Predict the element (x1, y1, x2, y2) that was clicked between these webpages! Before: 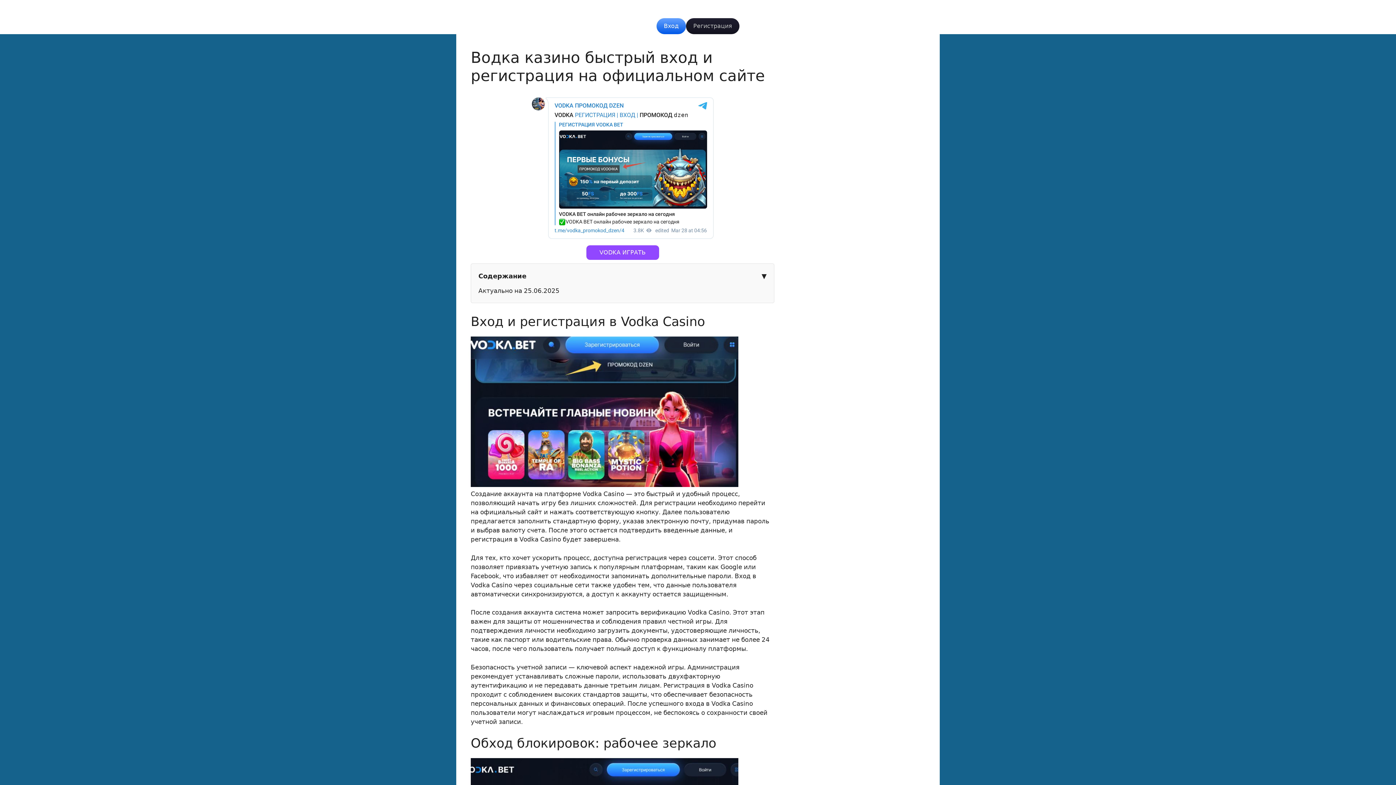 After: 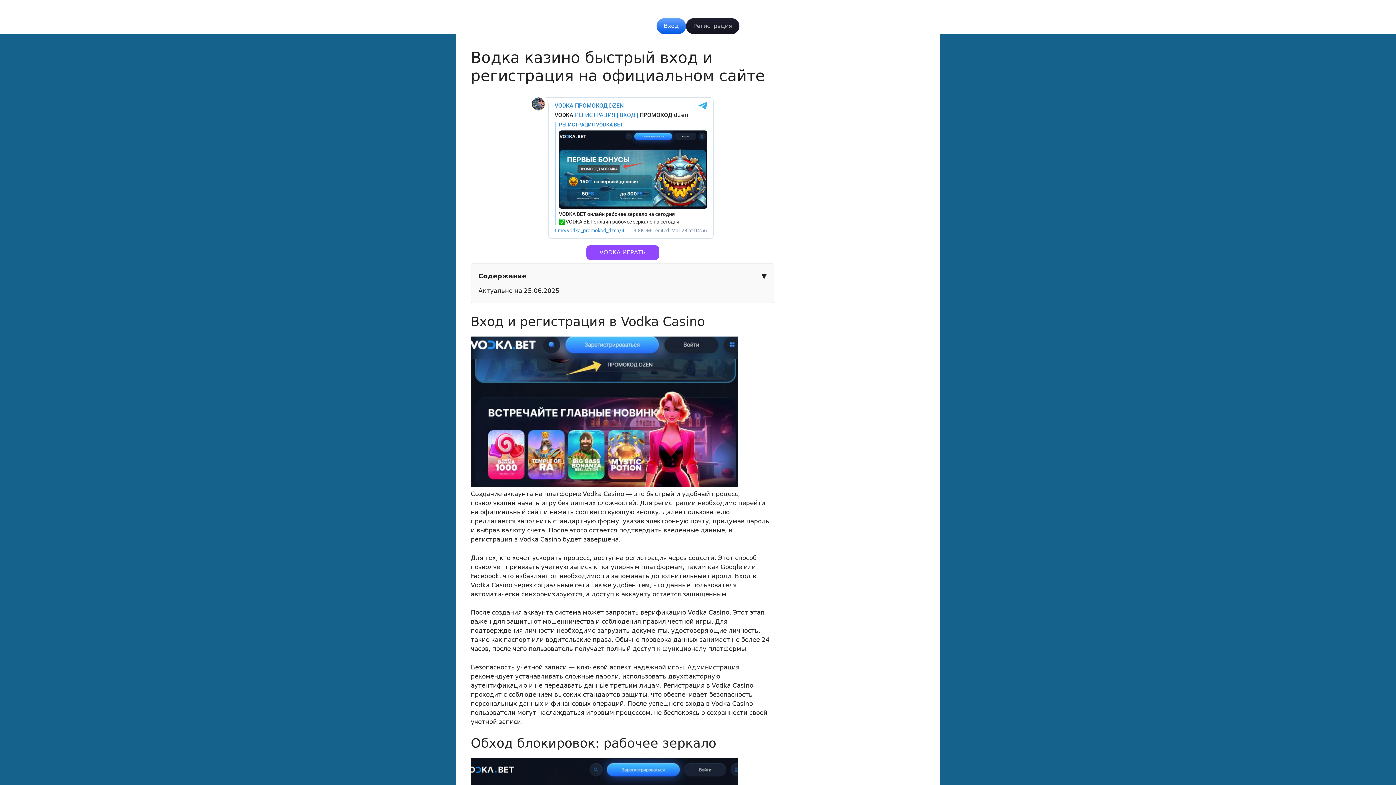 Action: bbox: (586, 245, 659, 260) label: VODKA ИГРАТЬ